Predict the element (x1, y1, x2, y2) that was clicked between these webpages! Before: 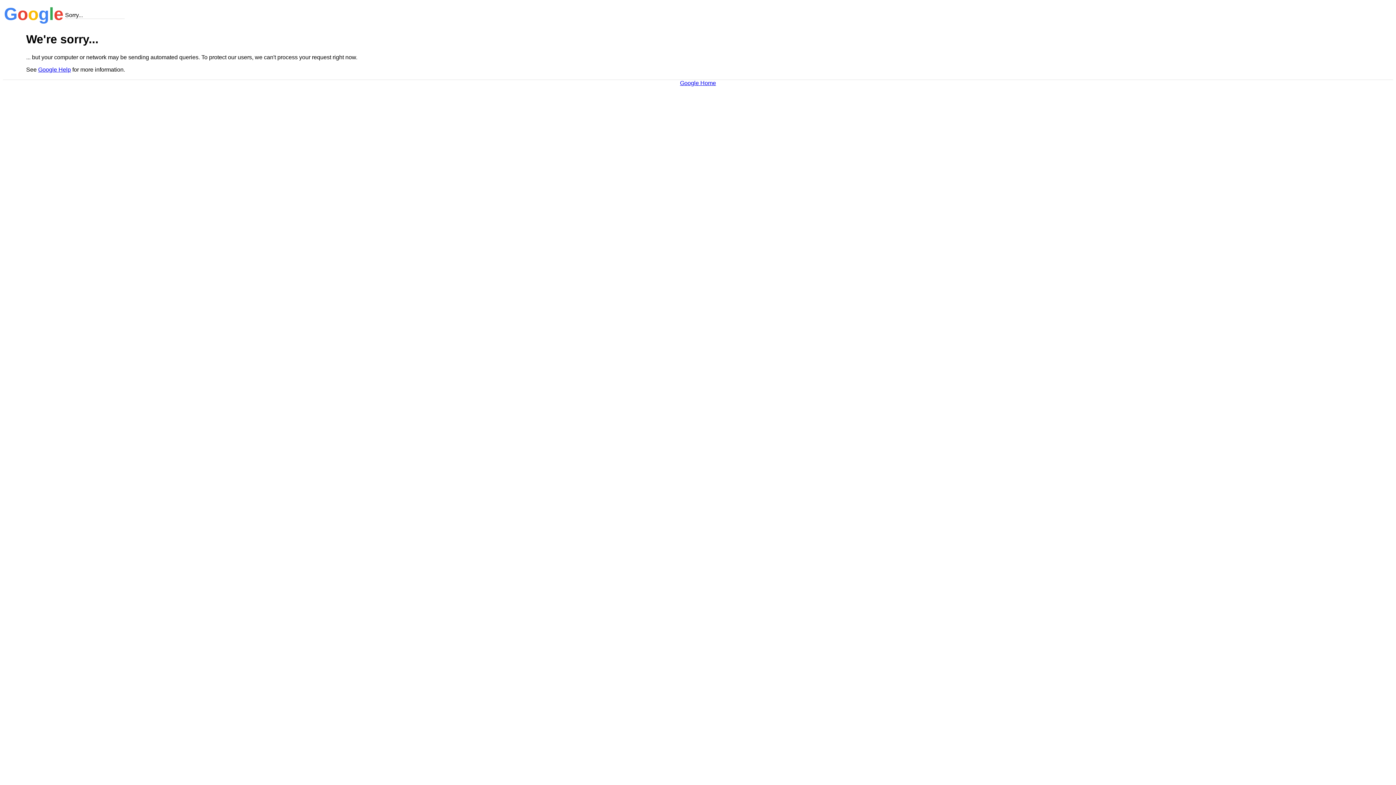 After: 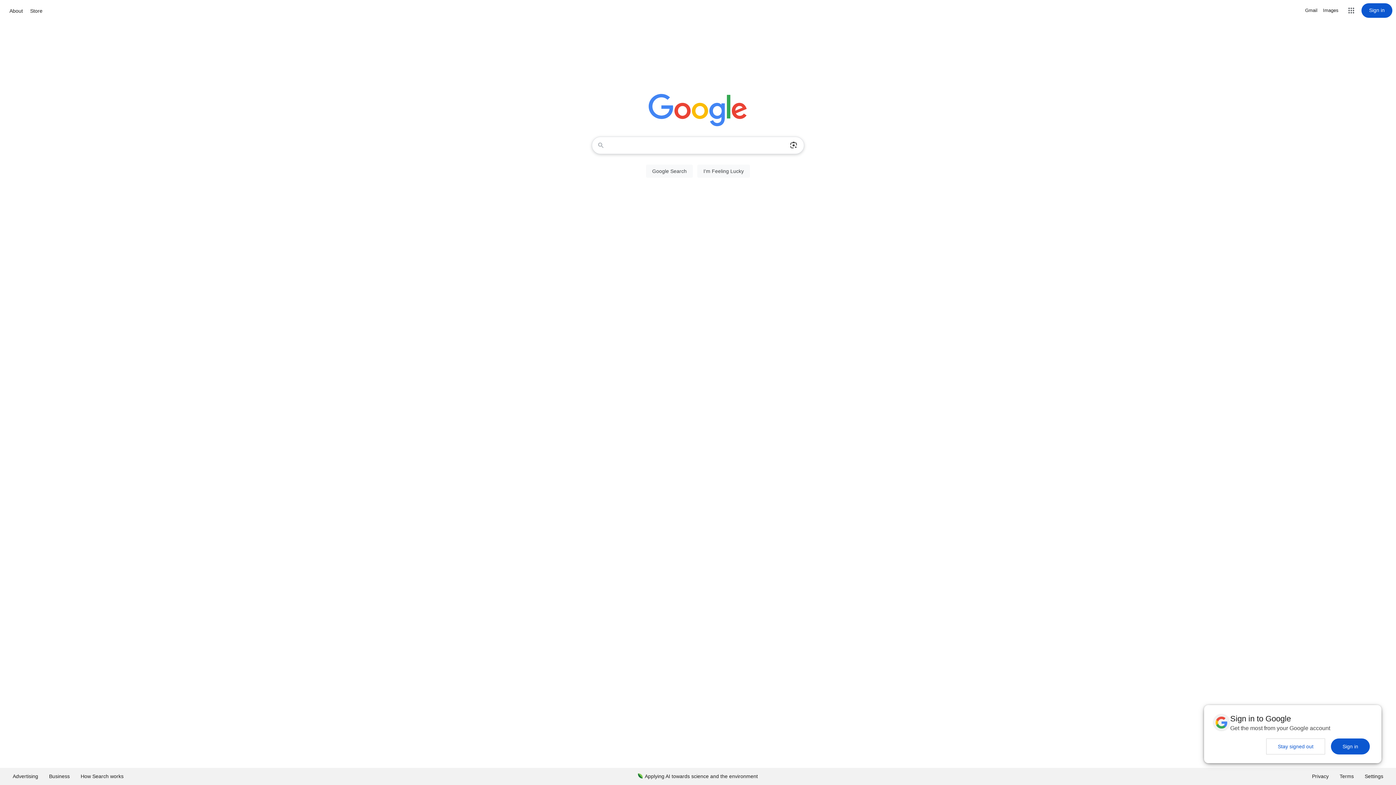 Action: label: Google Home bbox: (680, 79, 716, 86)